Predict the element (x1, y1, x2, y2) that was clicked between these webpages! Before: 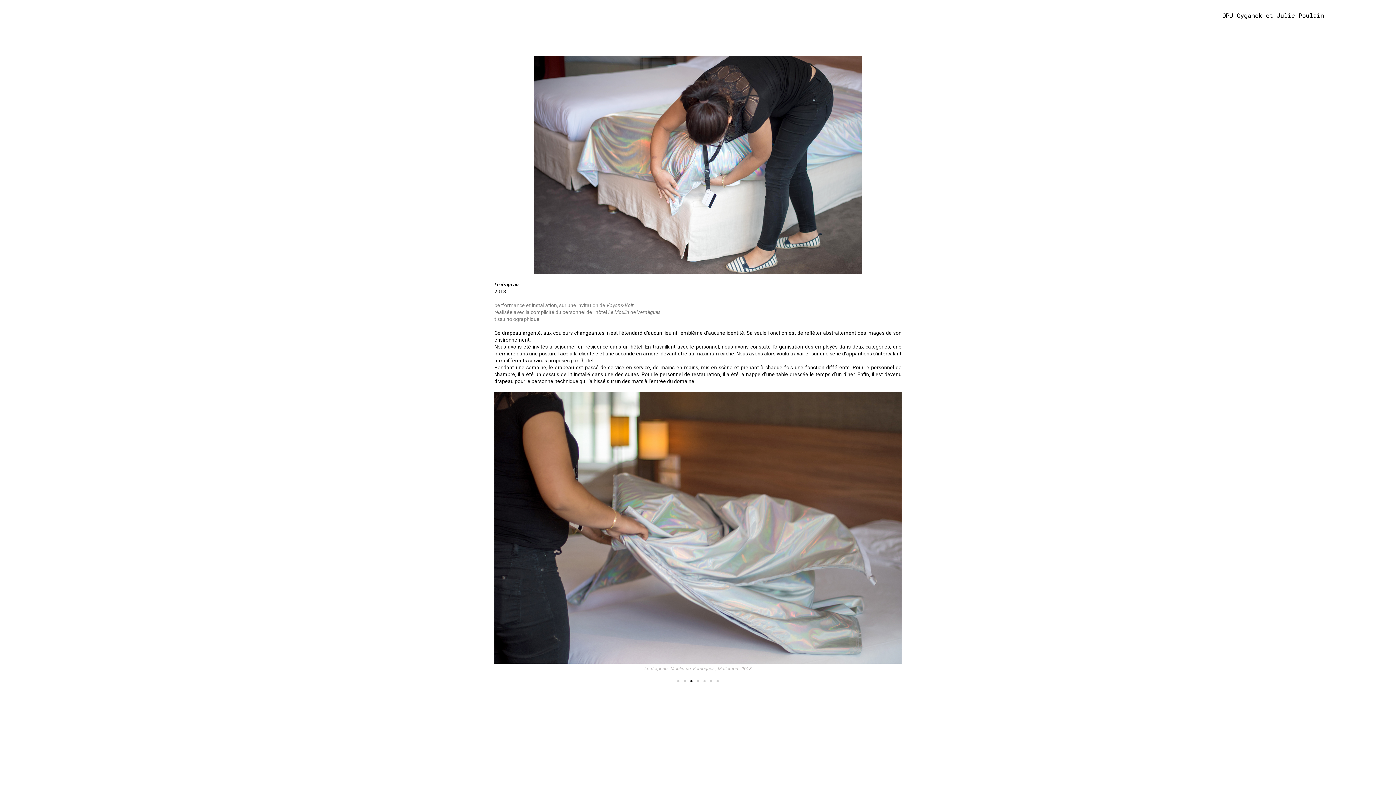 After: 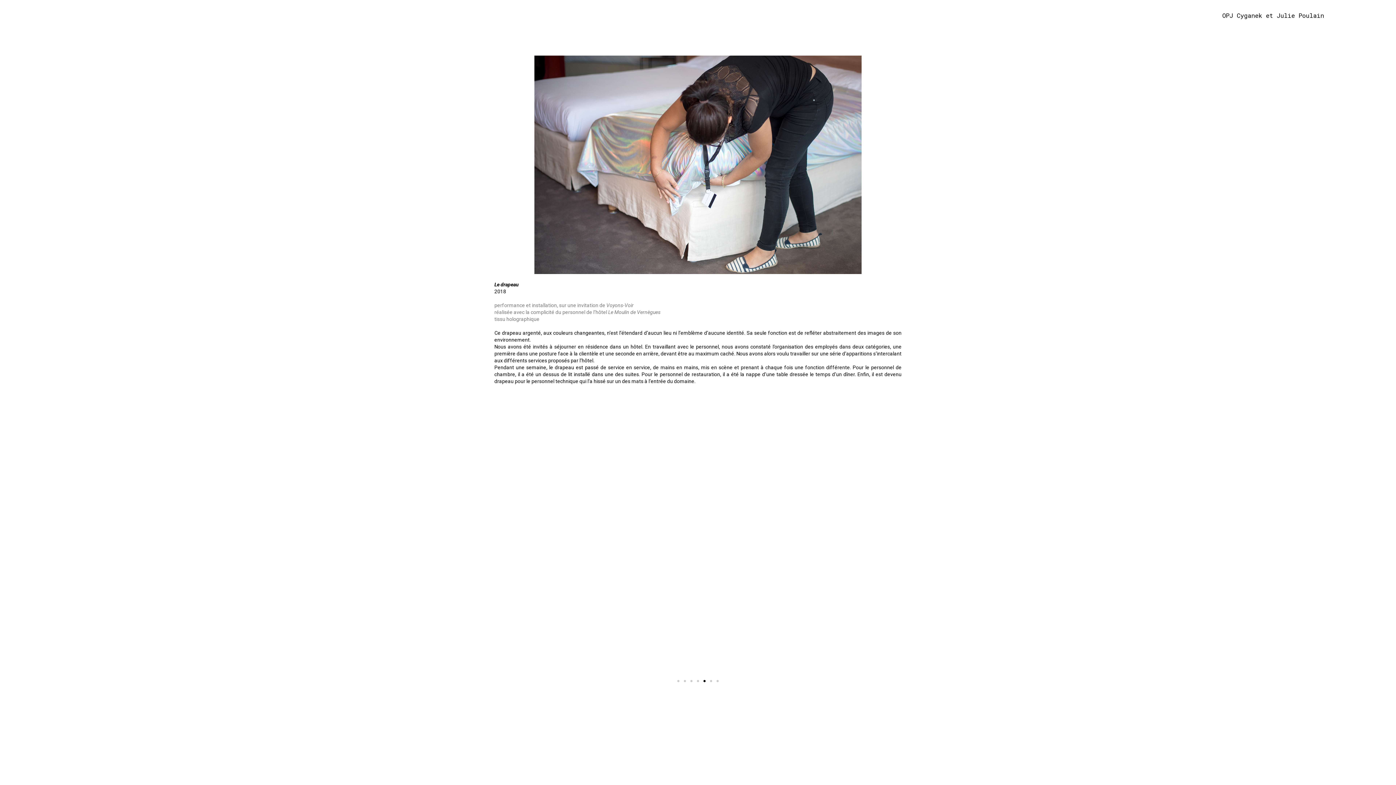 Action: bbox: (703, 680, 705, 682) label: Aller à la diapositive 5